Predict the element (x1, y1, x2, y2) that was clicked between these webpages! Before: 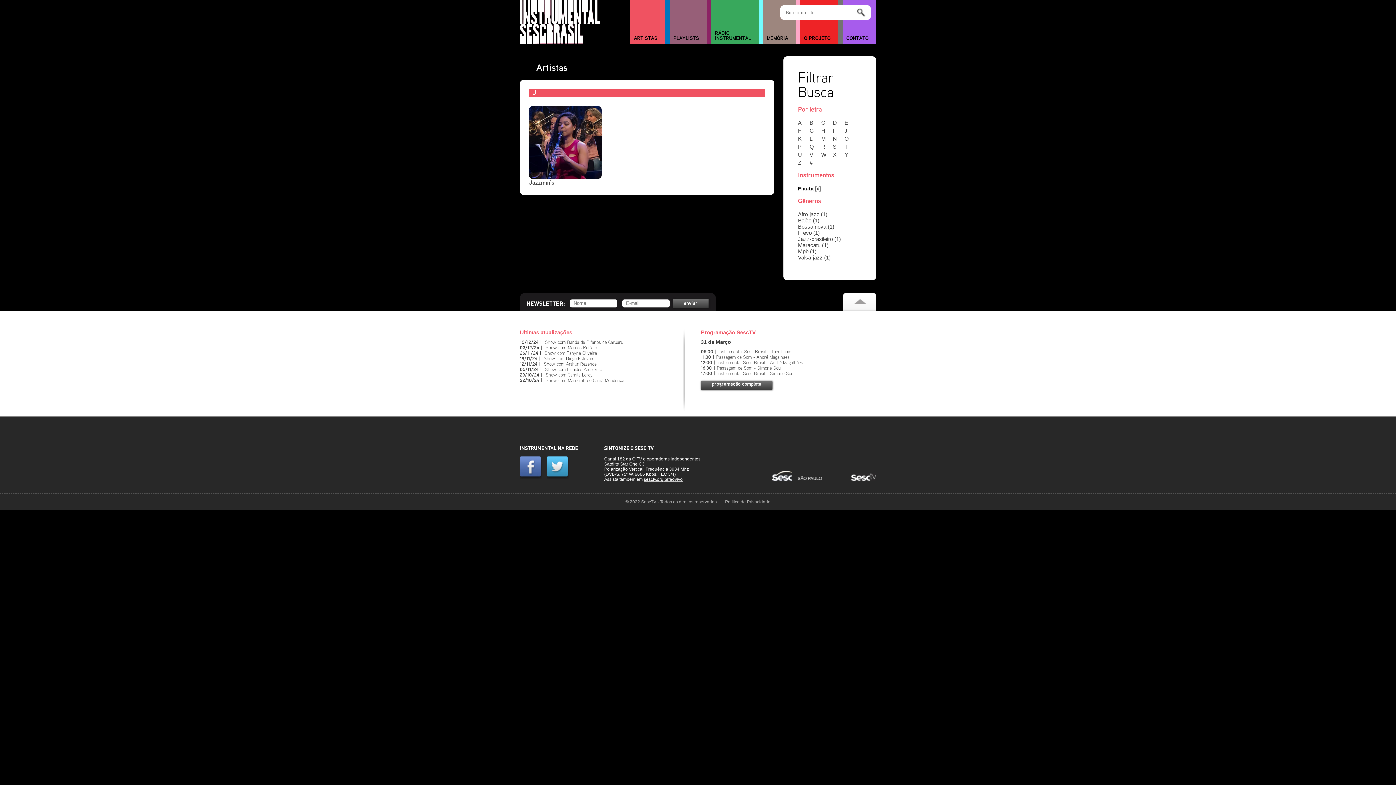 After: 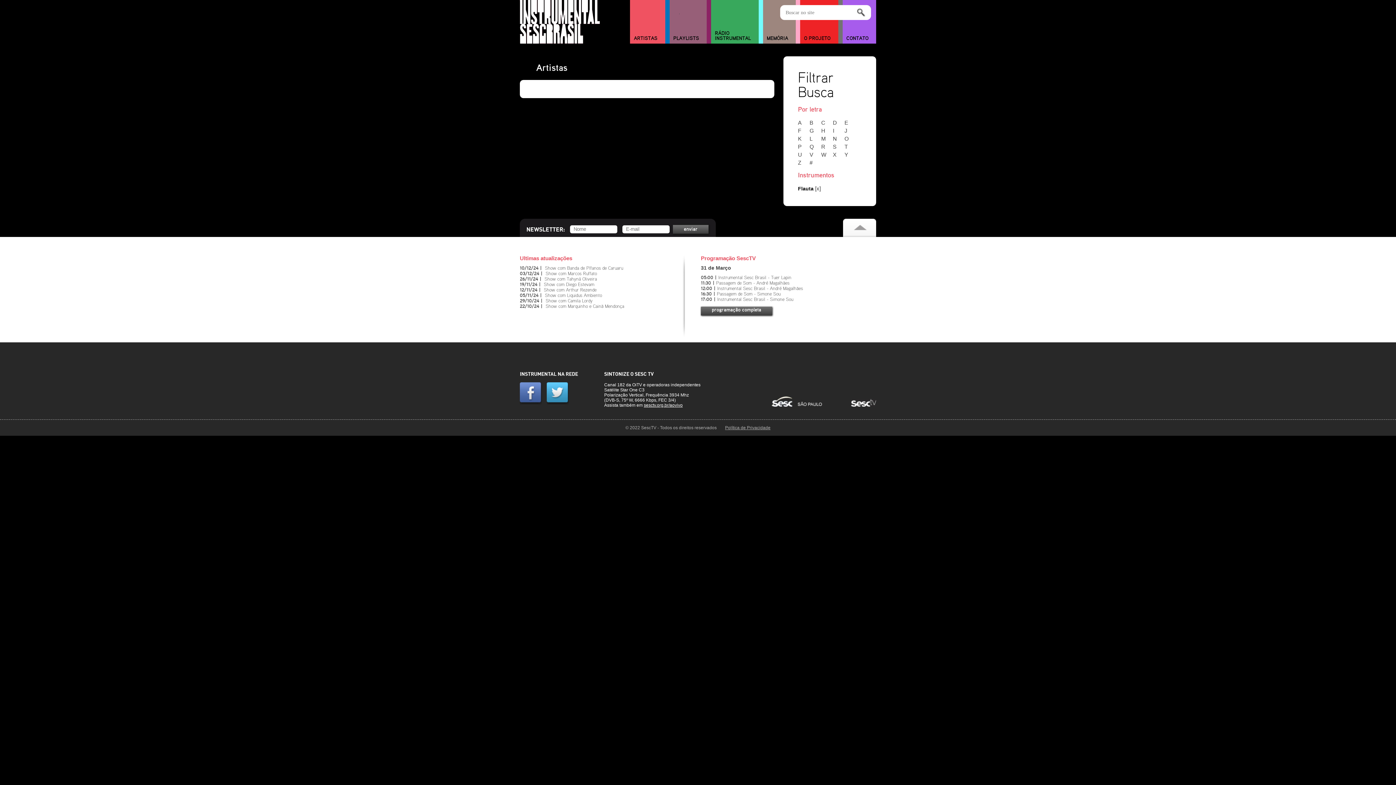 Action: bbox: (833, 151, 843, 157) label: X